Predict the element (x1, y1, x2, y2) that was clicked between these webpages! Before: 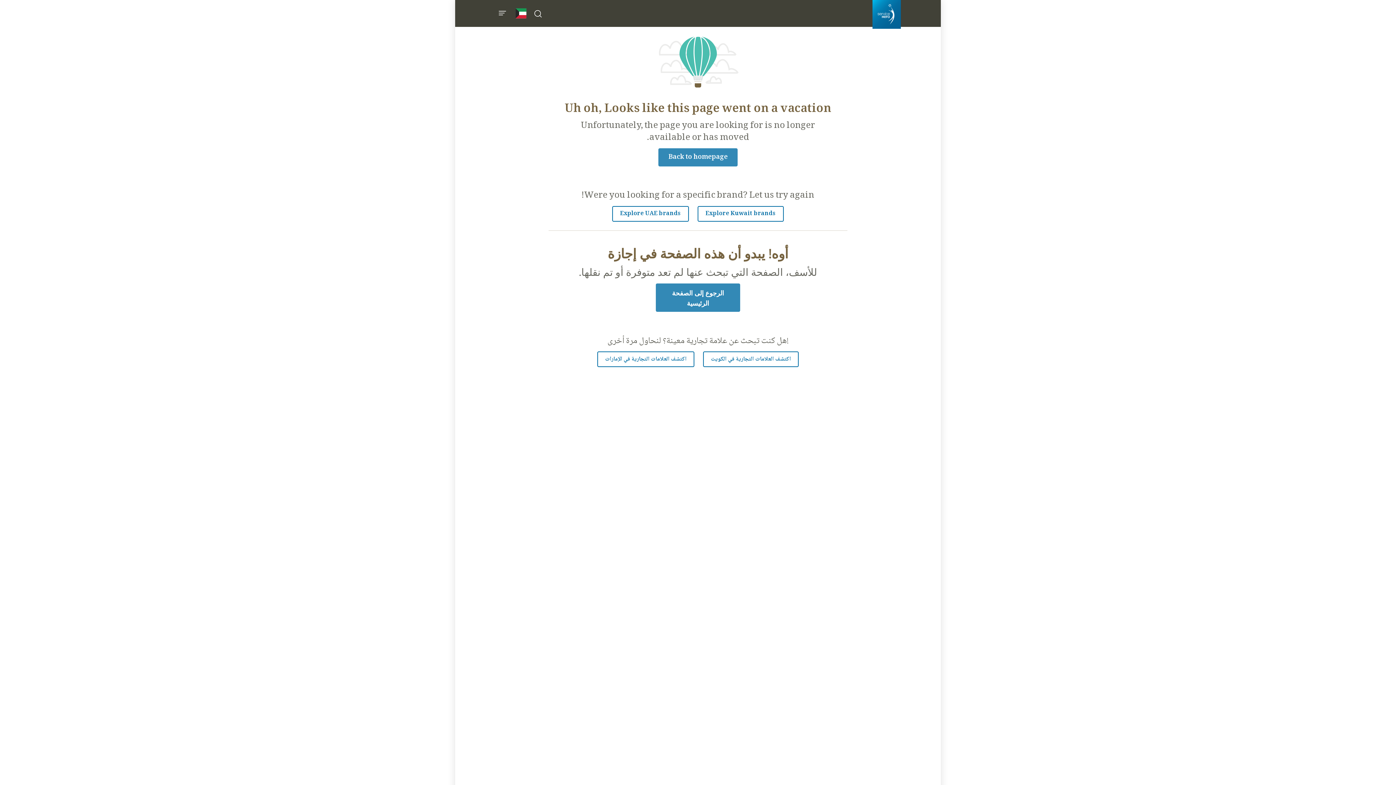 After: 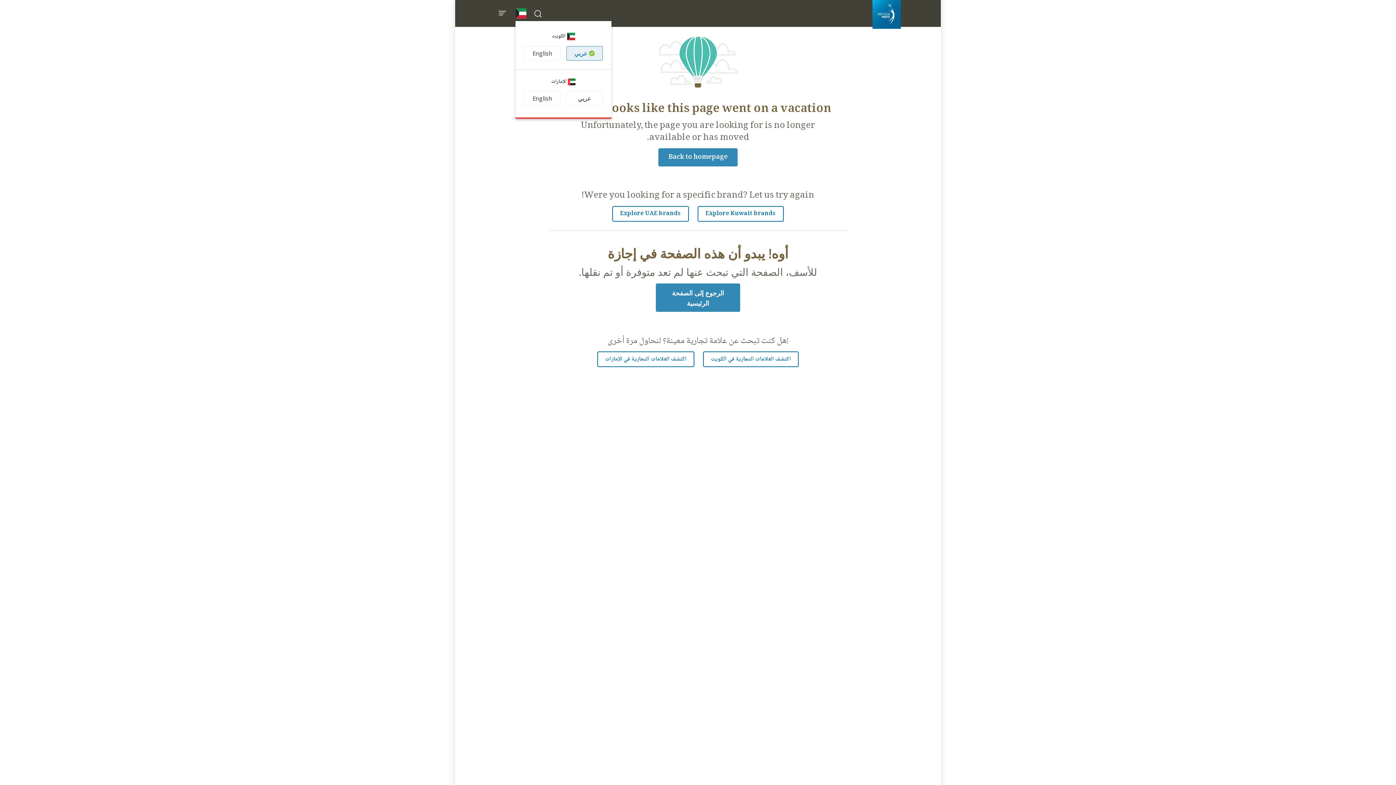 Action: bbox: (515, 6, 526, 20)